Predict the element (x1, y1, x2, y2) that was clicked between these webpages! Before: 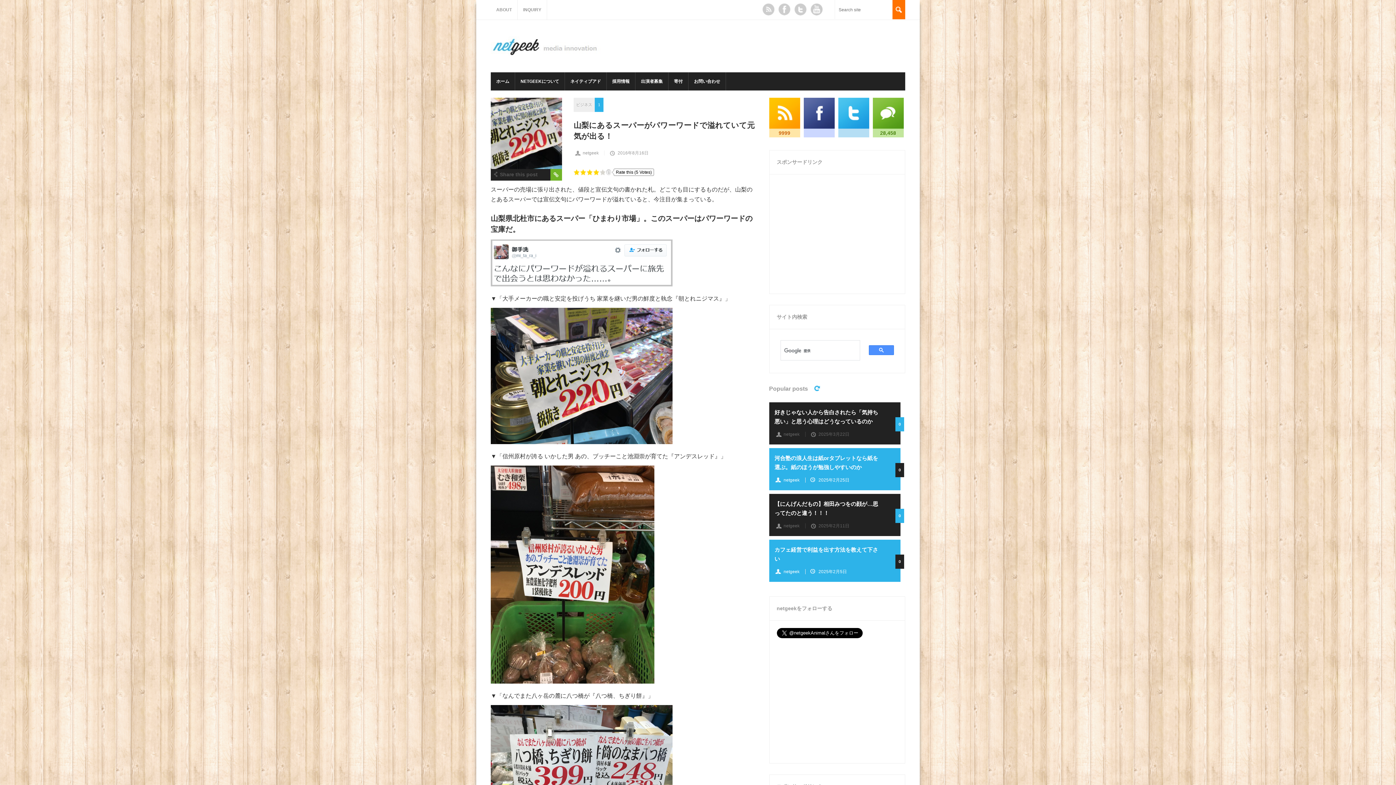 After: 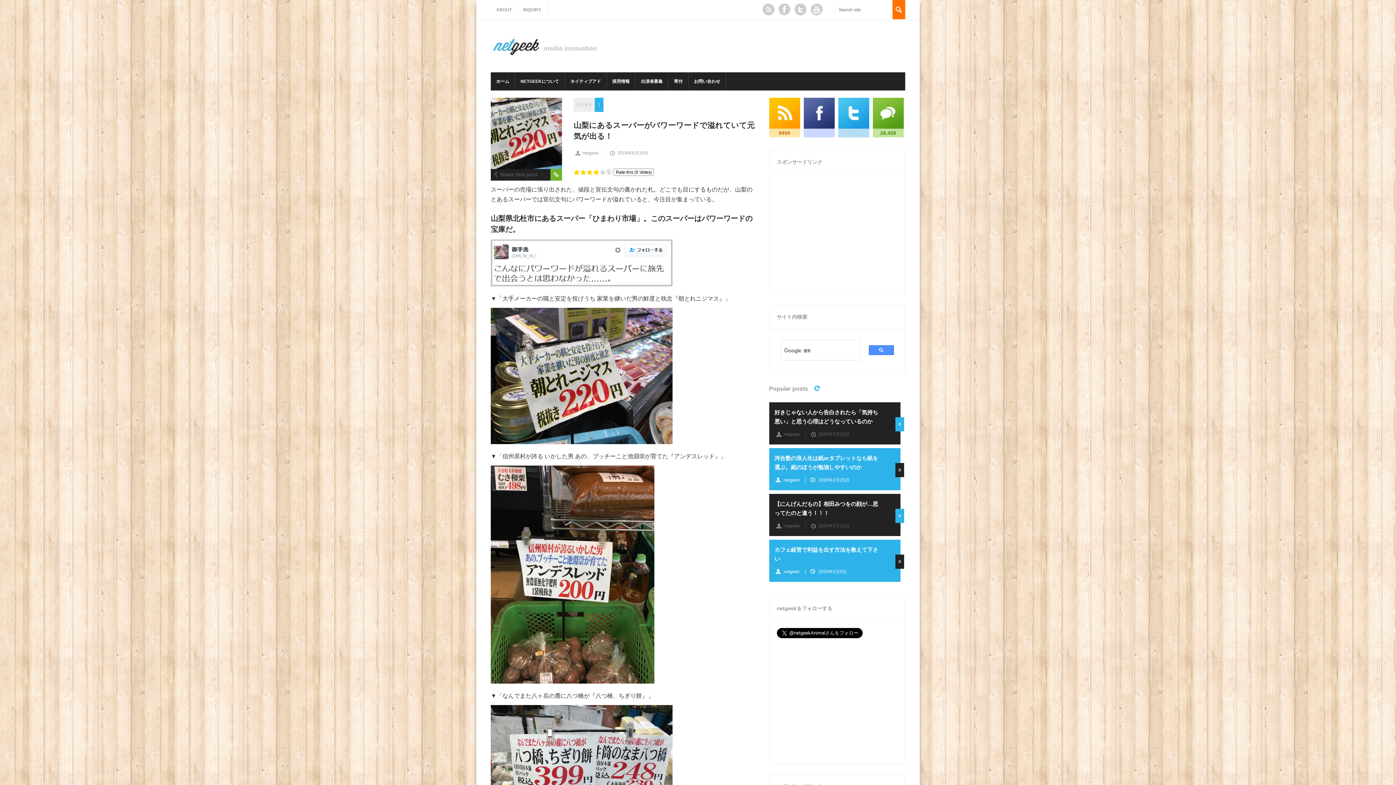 Action: label: Permalink bbox: (550, 169, 562, 180)